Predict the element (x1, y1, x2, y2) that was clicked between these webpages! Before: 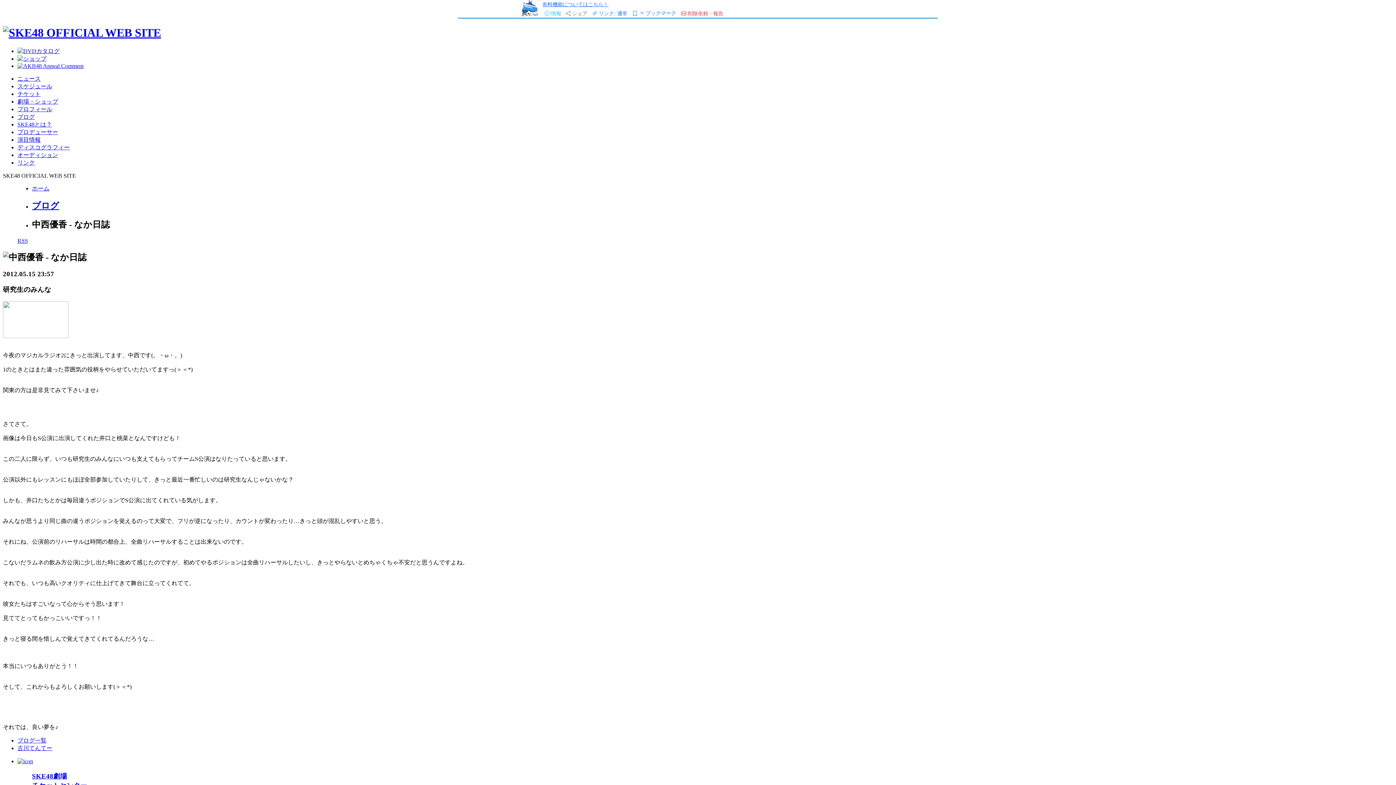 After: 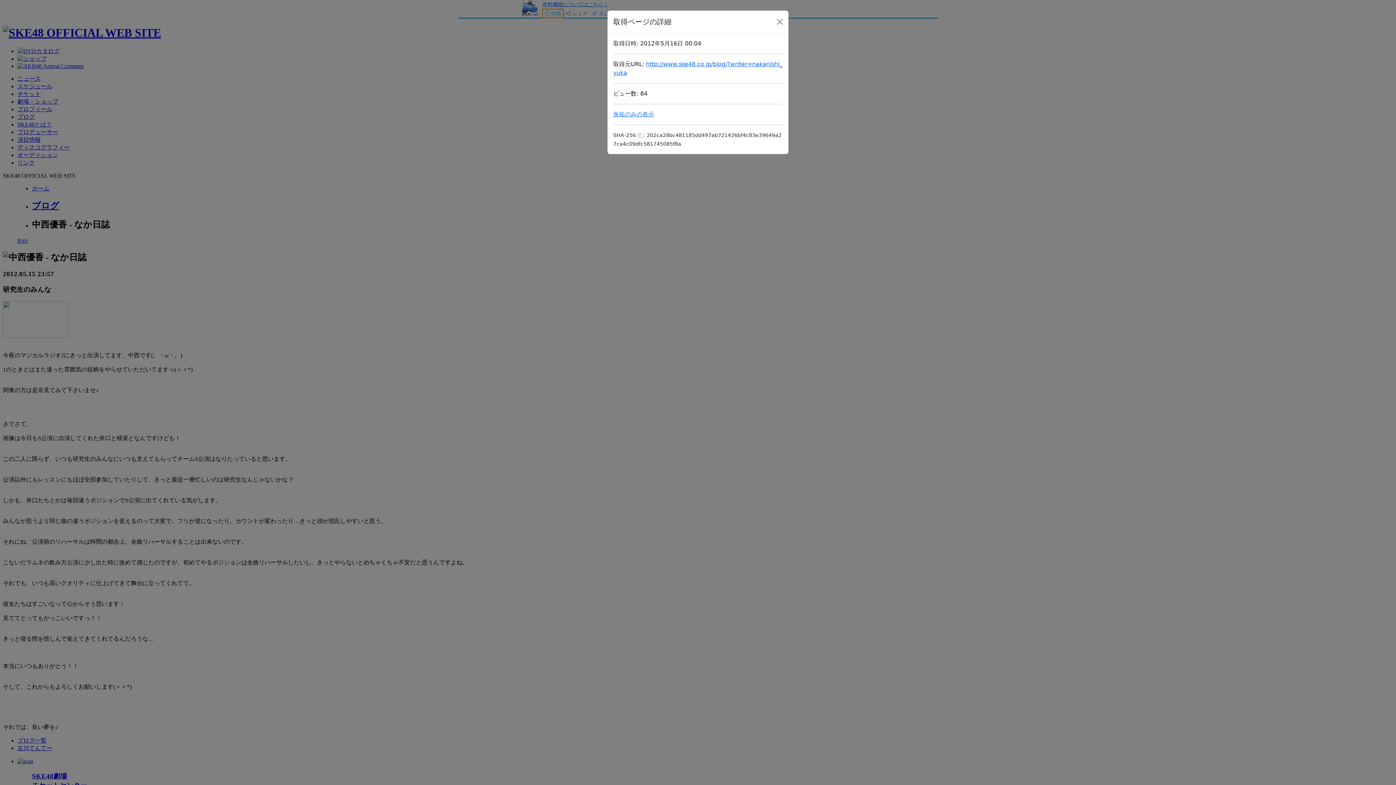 Action: bbox: (542, 8, 563, 17) label:  情報